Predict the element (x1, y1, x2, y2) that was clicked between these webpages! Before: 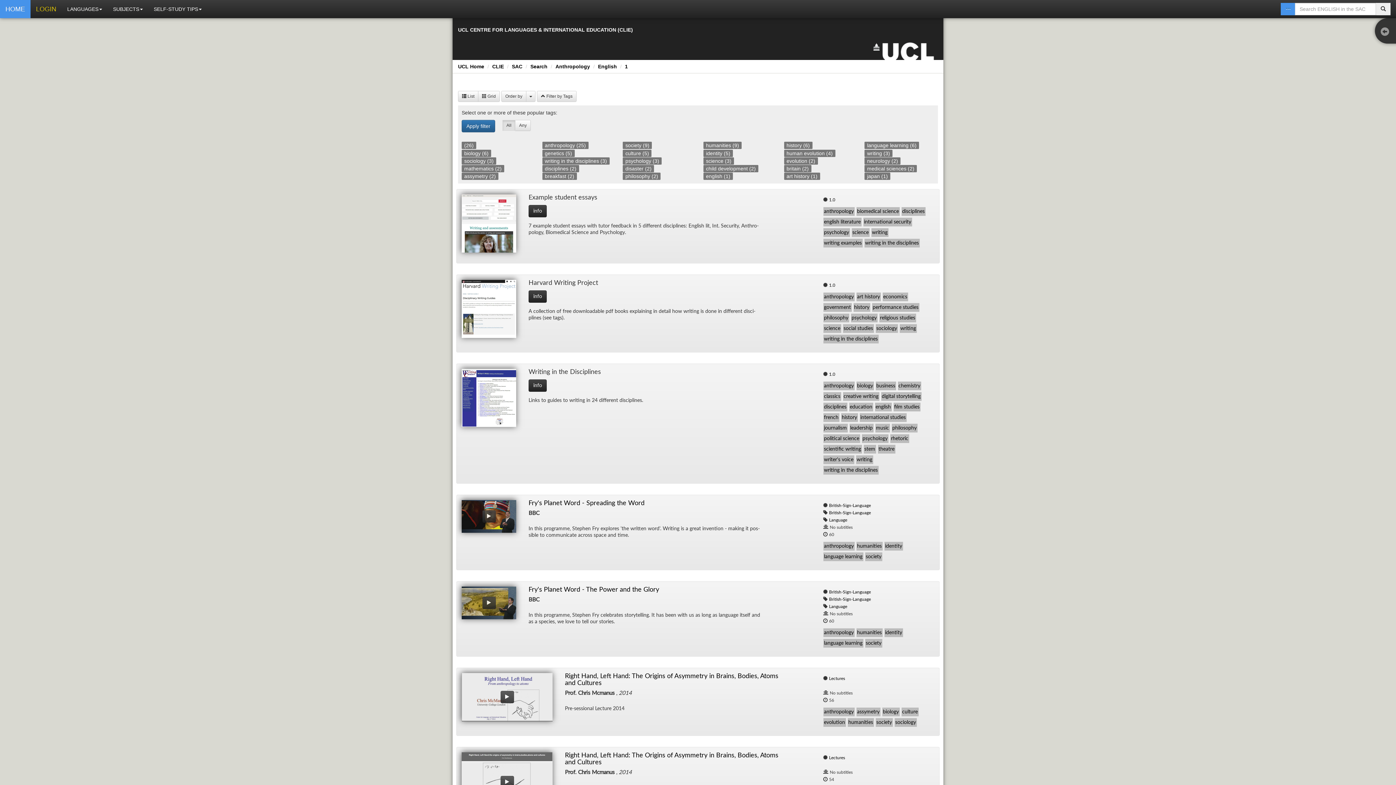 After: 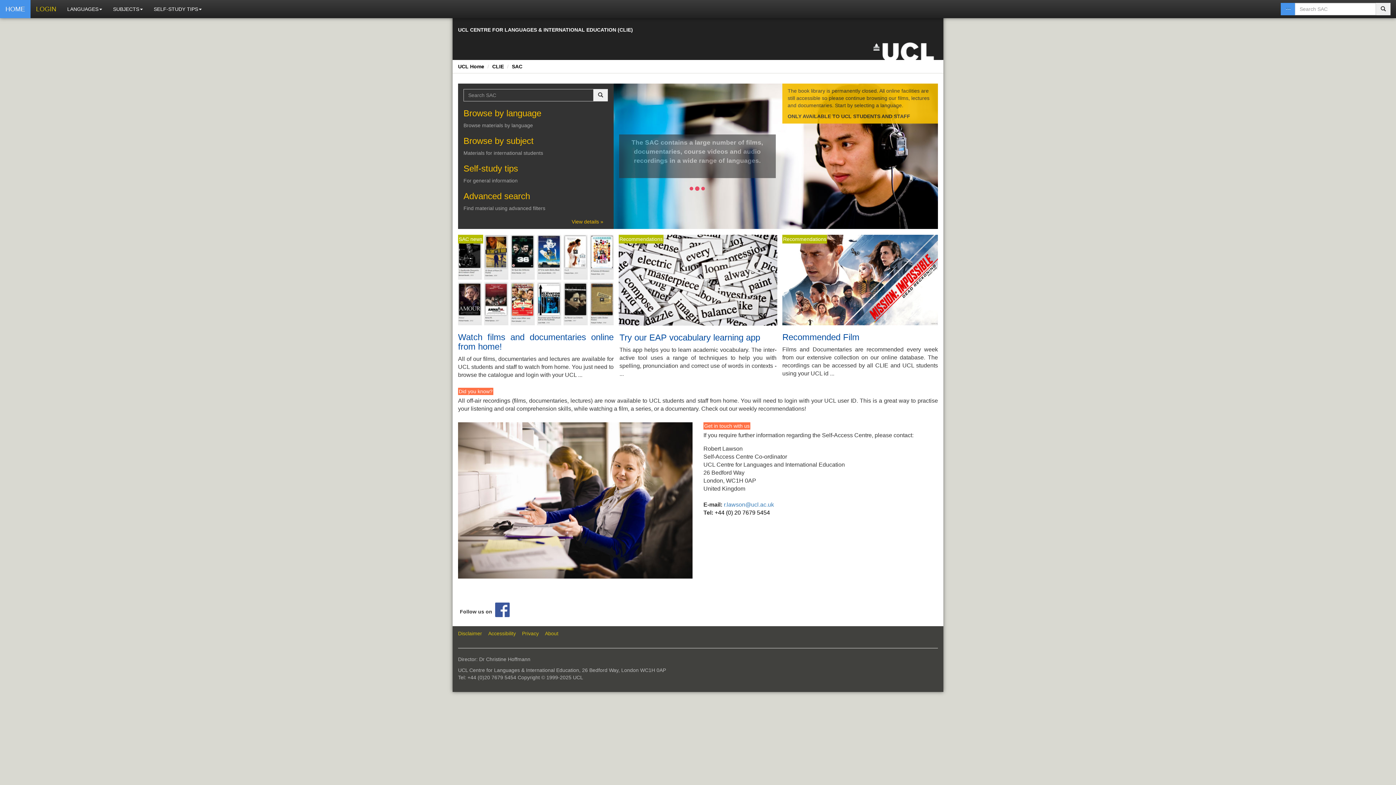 Action: bbox: (0, 0, 30, 18) label: HOME